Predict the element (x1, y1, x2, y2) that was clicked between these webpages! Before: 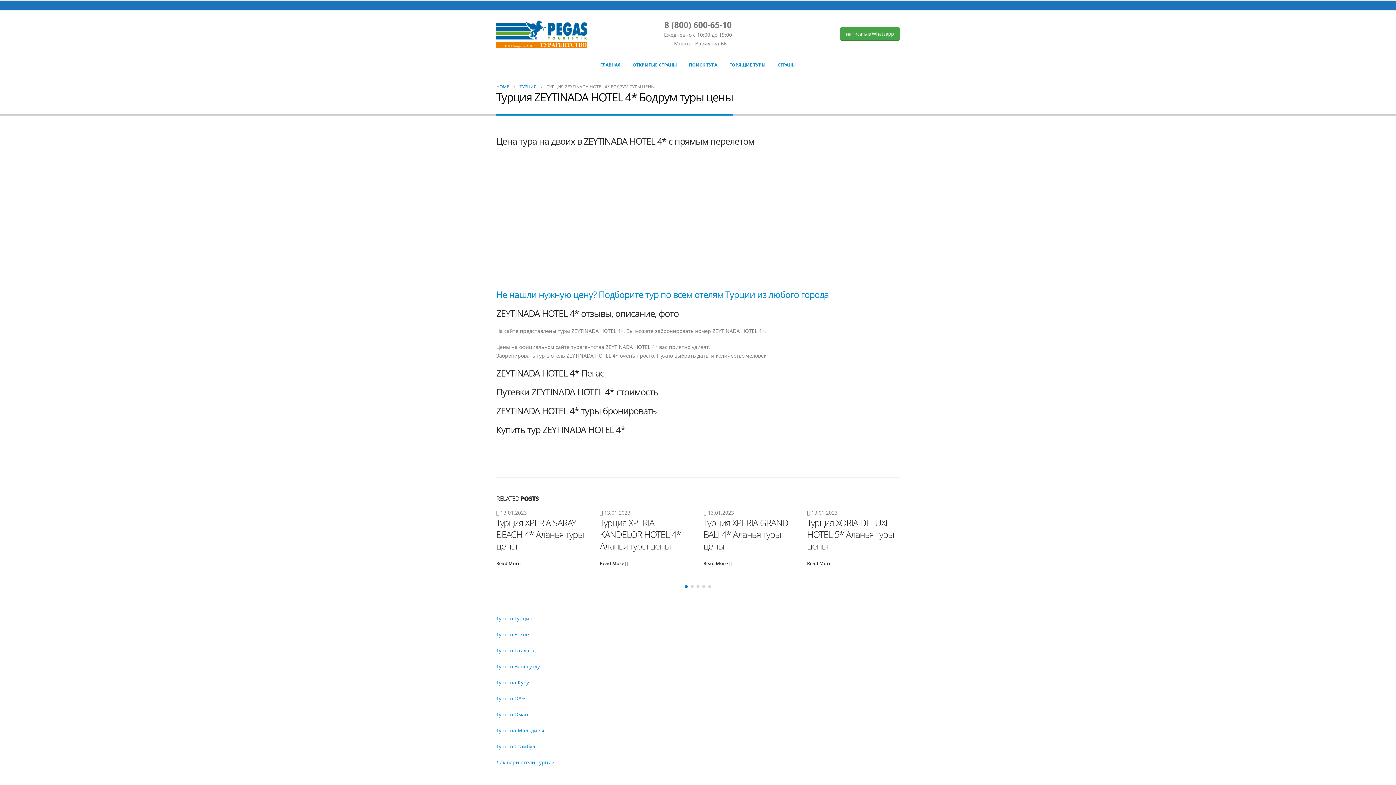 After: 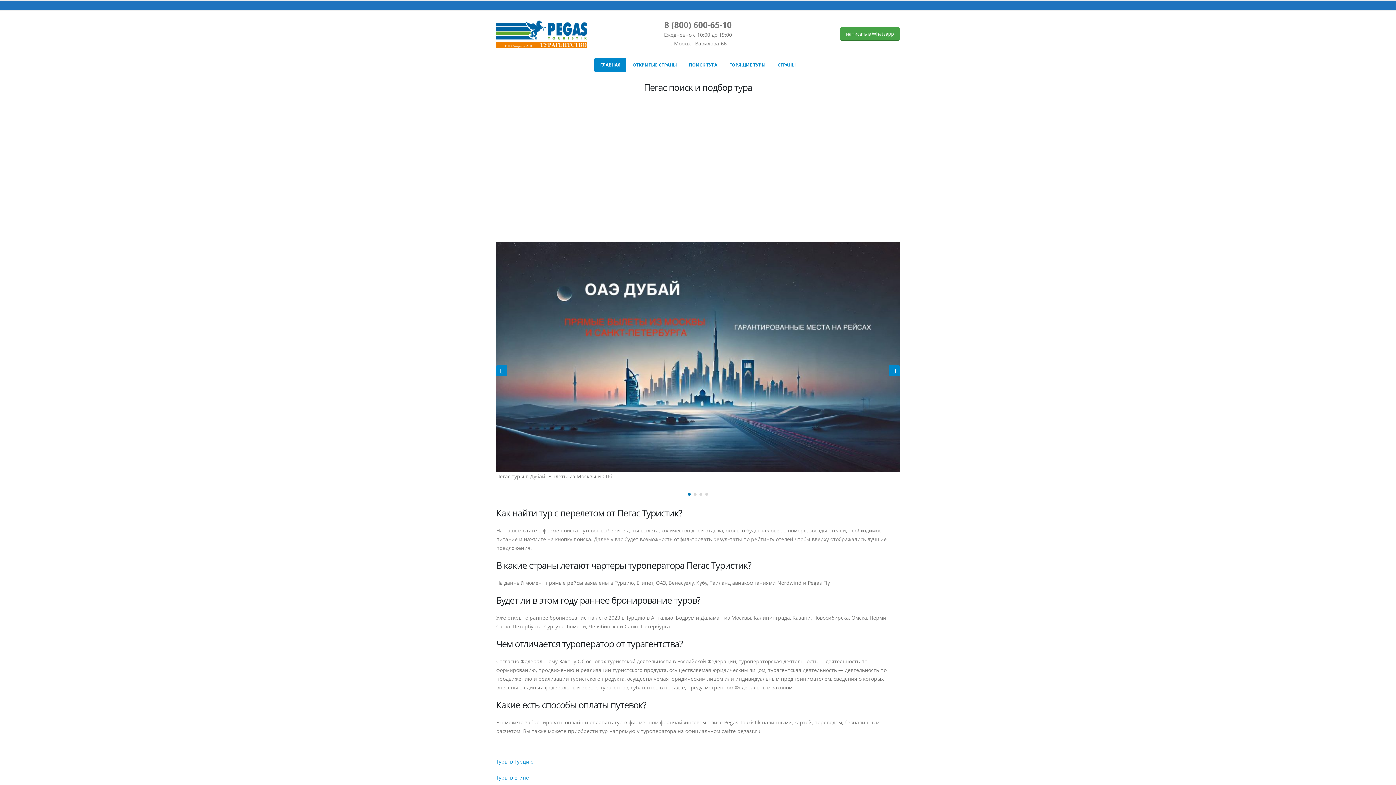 Action: label: HOME bbox: (496, 82, 509, 90)